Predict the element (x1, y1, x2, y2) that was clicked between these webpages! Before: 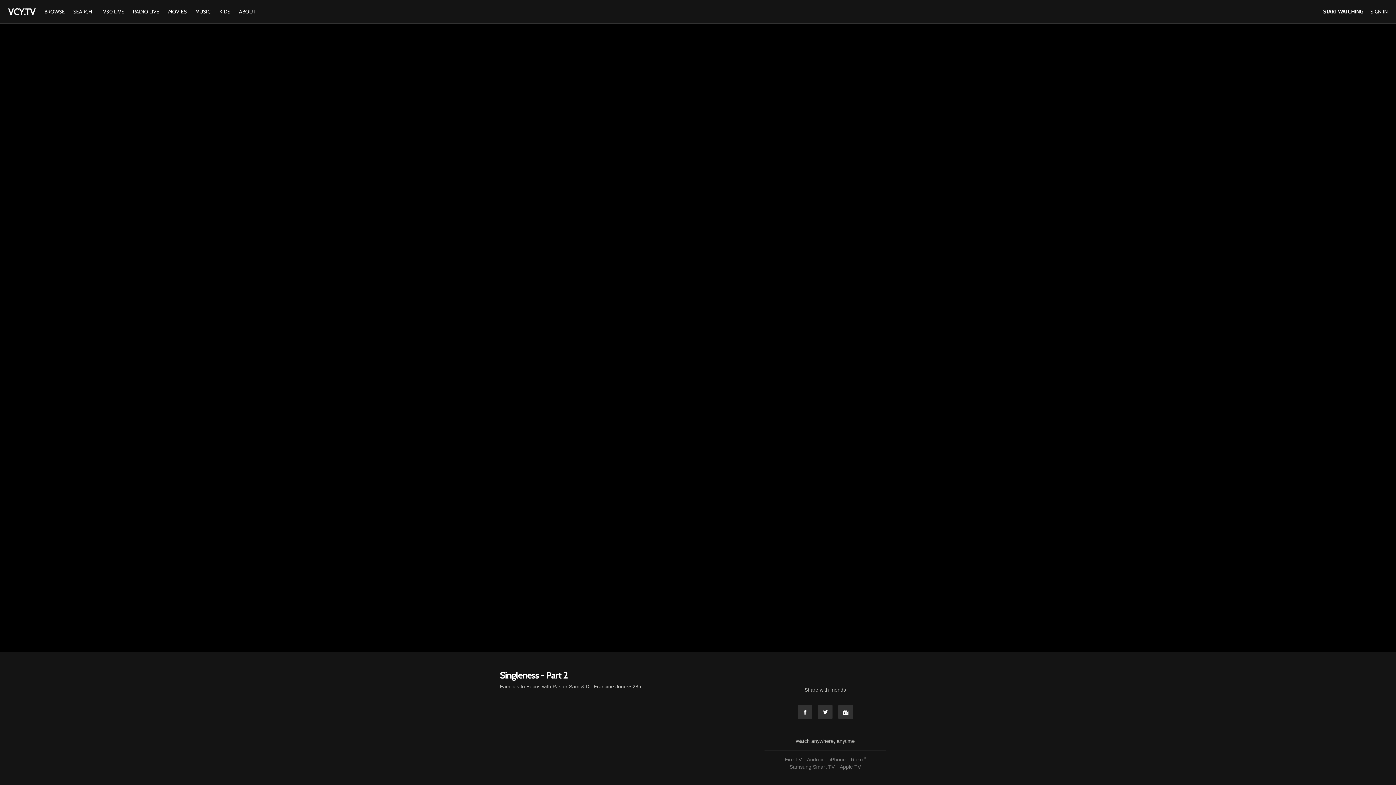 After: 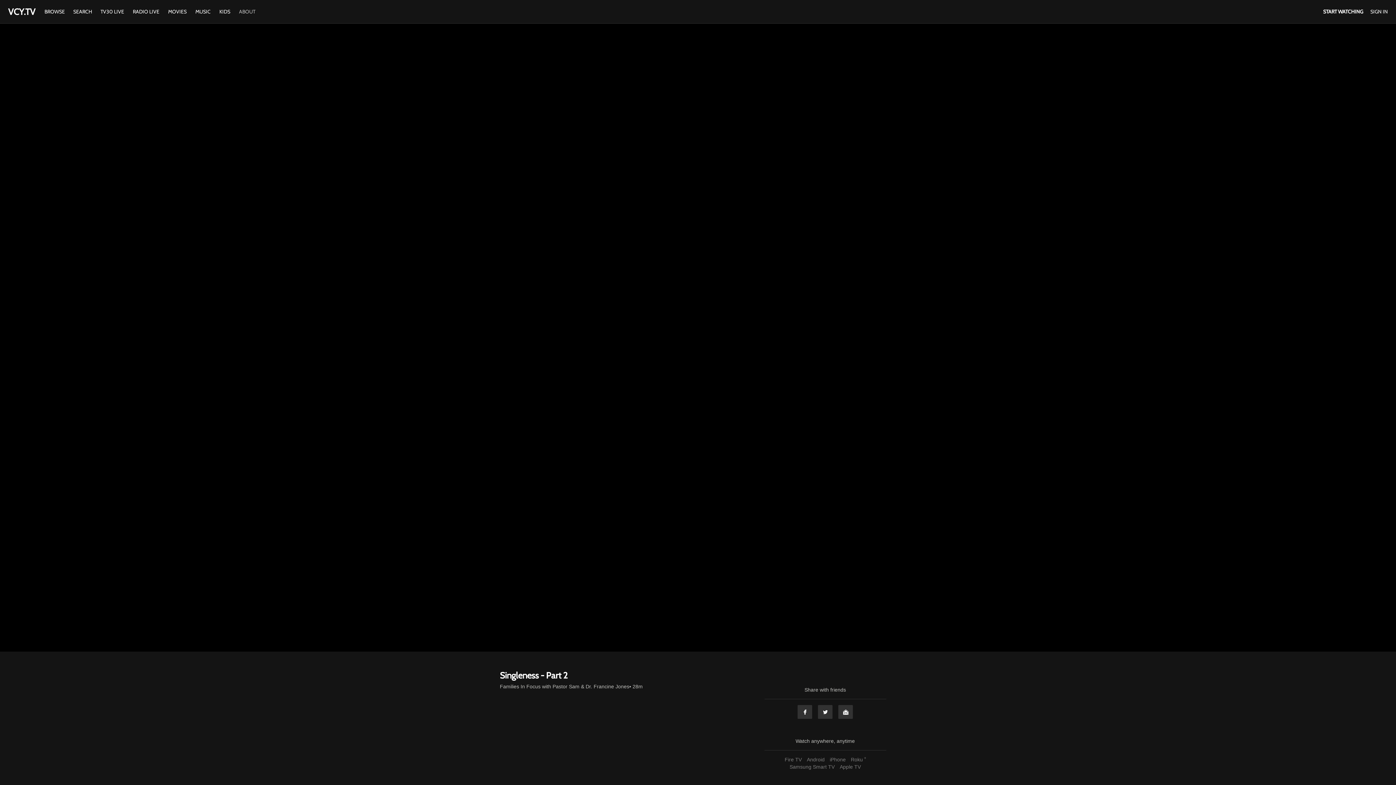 Action: bbox: (235, 8, 259, 14) label: ABOUT